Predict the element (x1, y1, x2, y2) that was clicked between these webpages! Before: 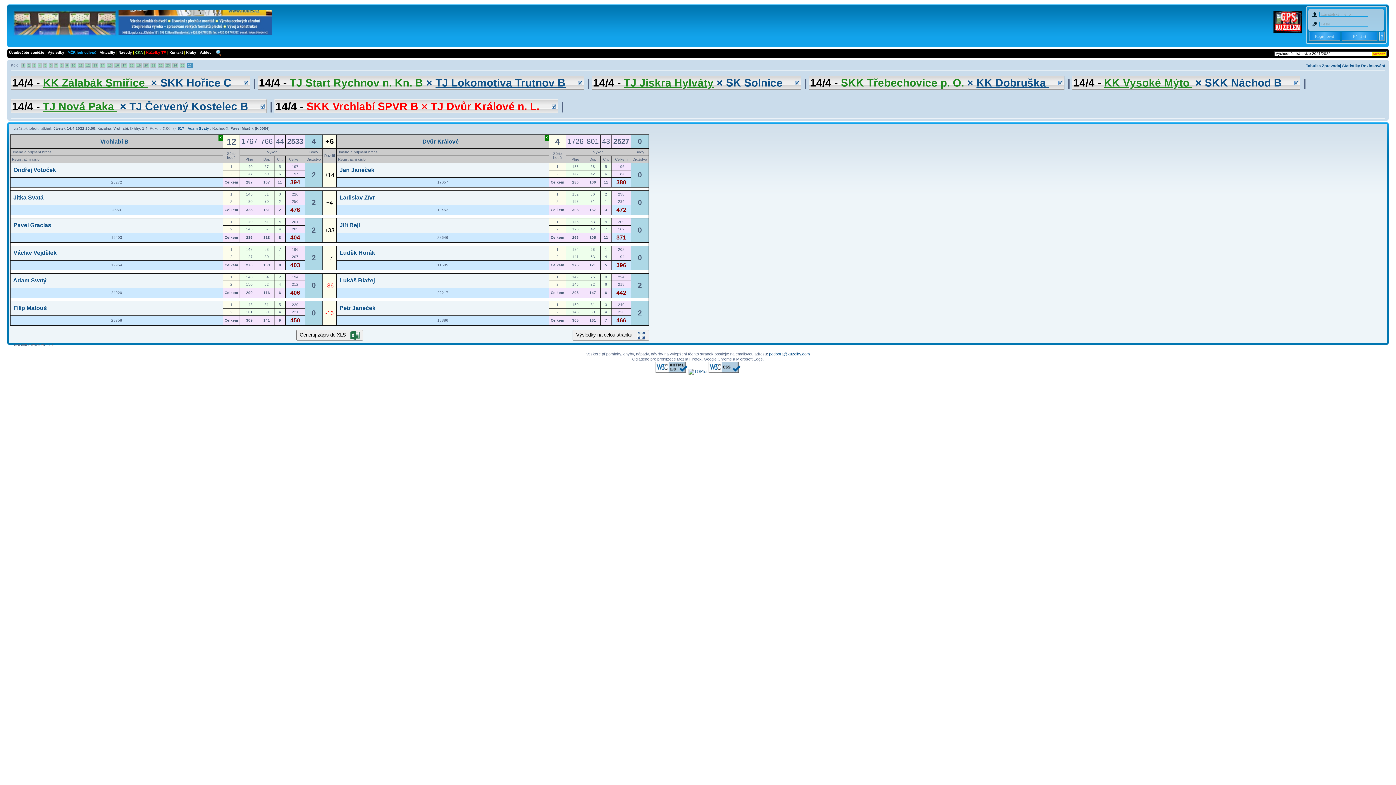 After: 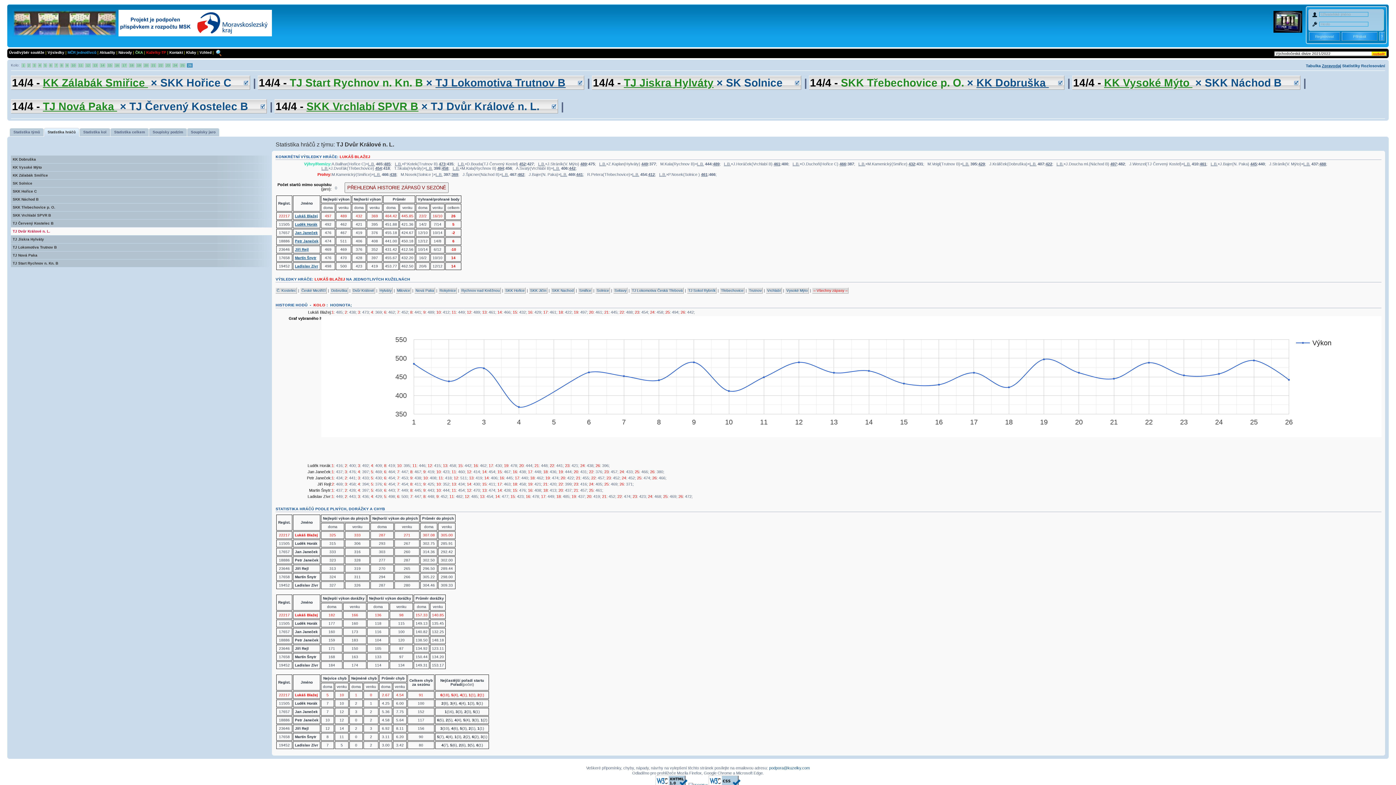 Action: label:  Lukáš Blažej bbox: (338, 277, 374, 283)